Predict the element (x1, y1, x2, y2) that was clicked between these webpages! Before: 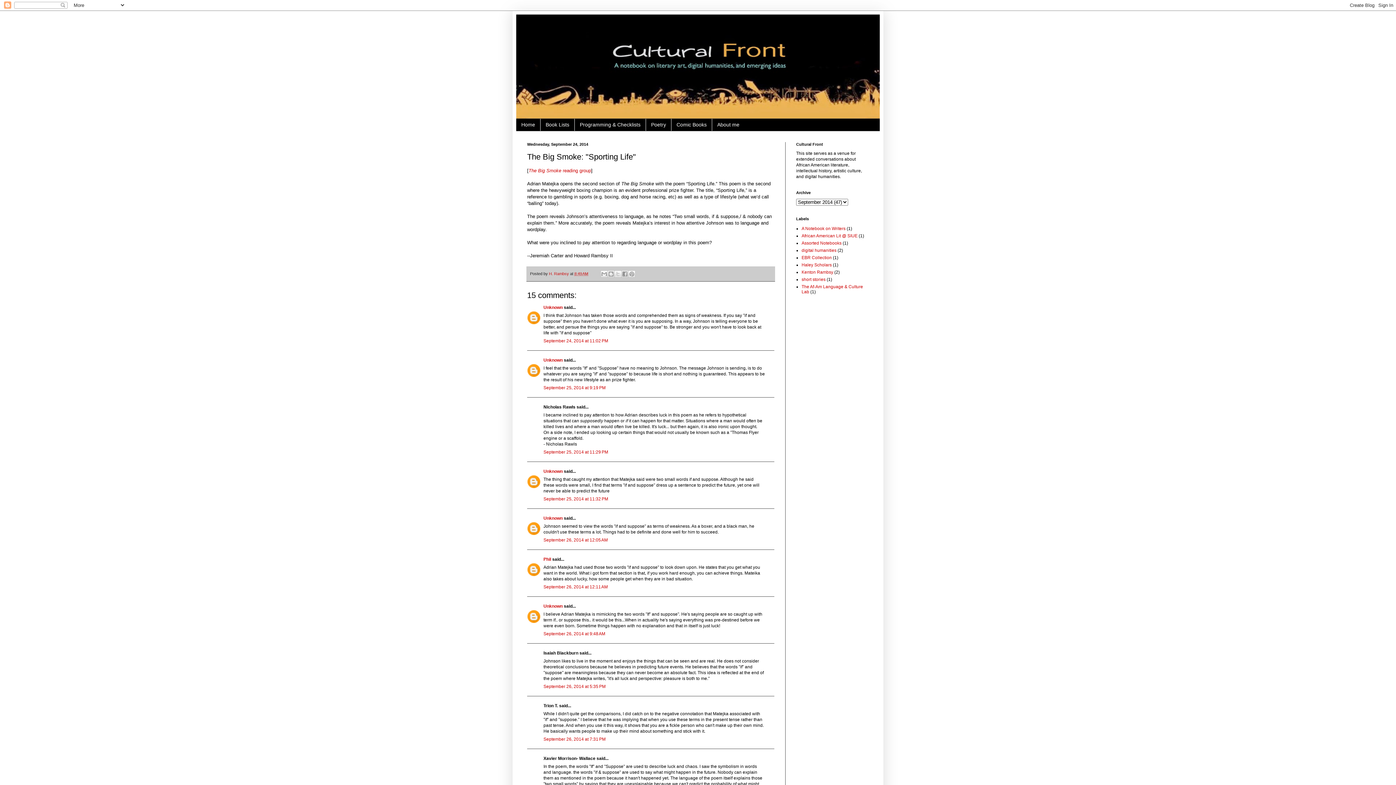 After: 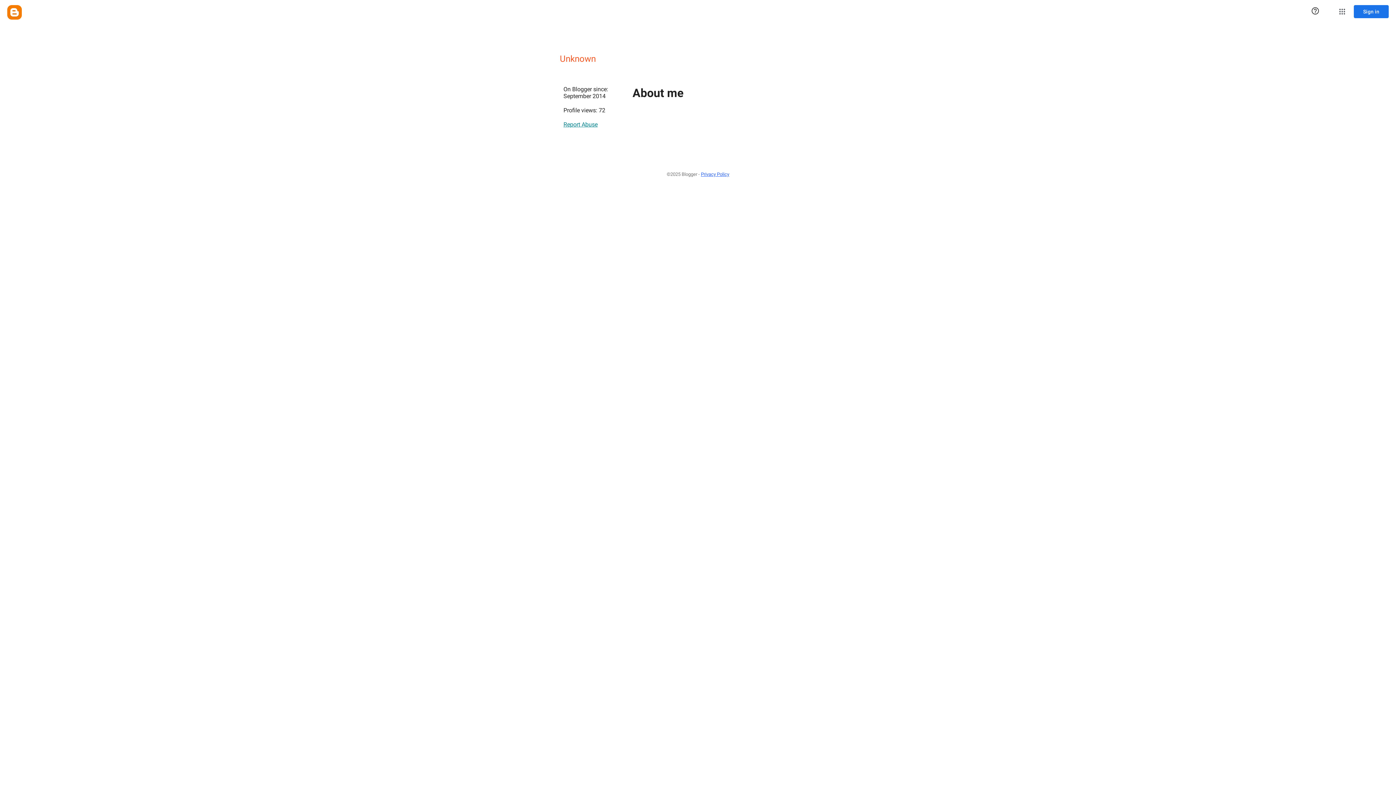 Action: bbox: (543, 305, 562, 310) label: Unknown